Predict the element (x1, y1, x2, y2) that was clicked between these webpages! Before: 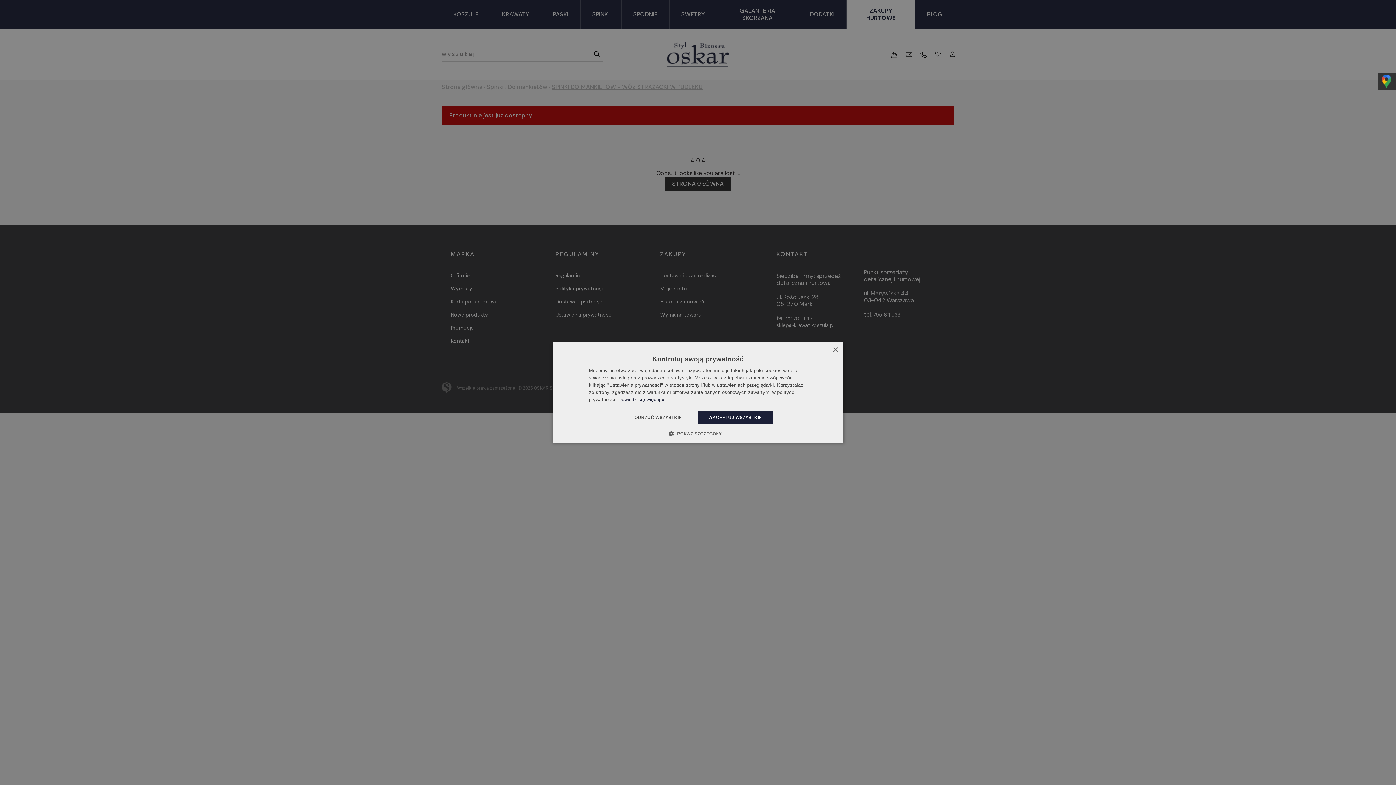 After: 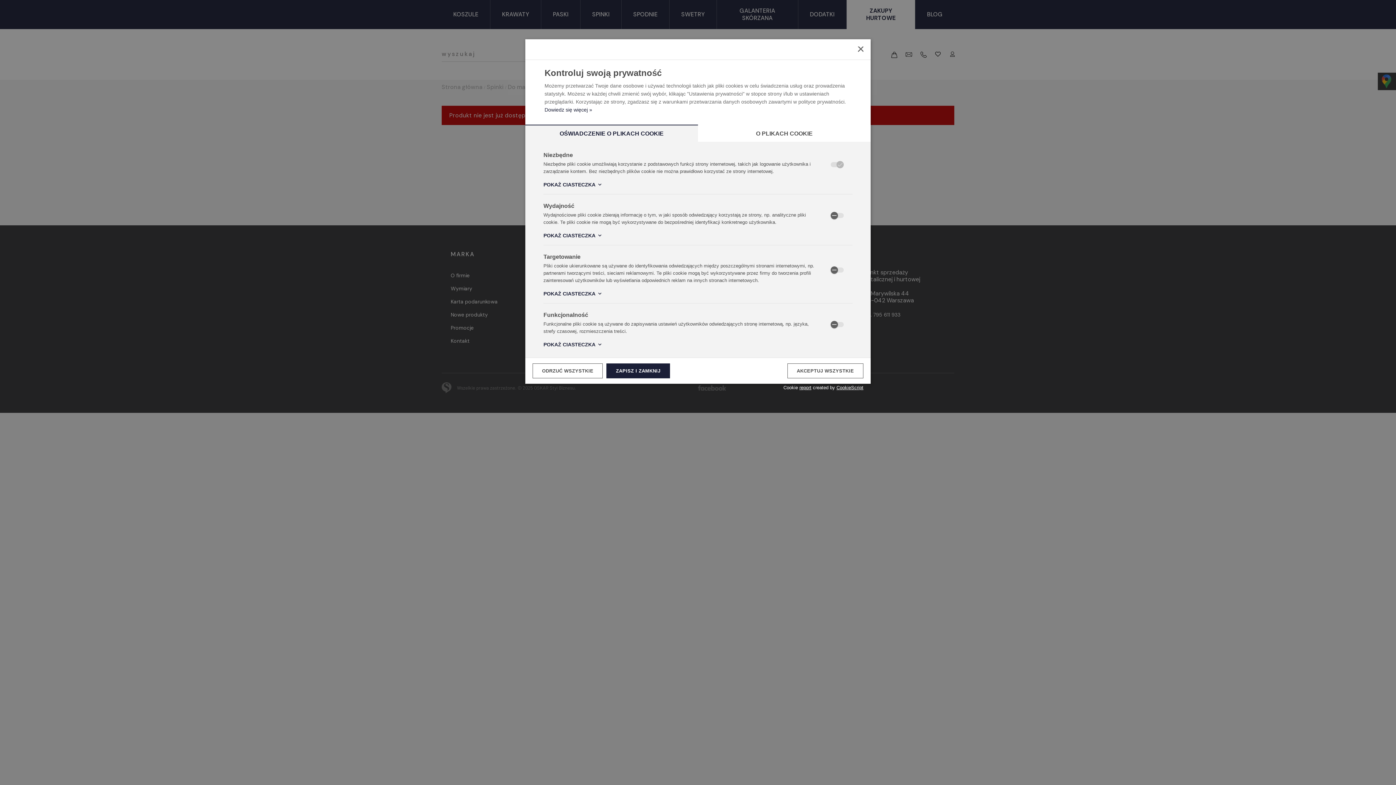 Action: bbox: (674, 430, 722, 437) label:  POKAŻ SZCZEGÓŁY